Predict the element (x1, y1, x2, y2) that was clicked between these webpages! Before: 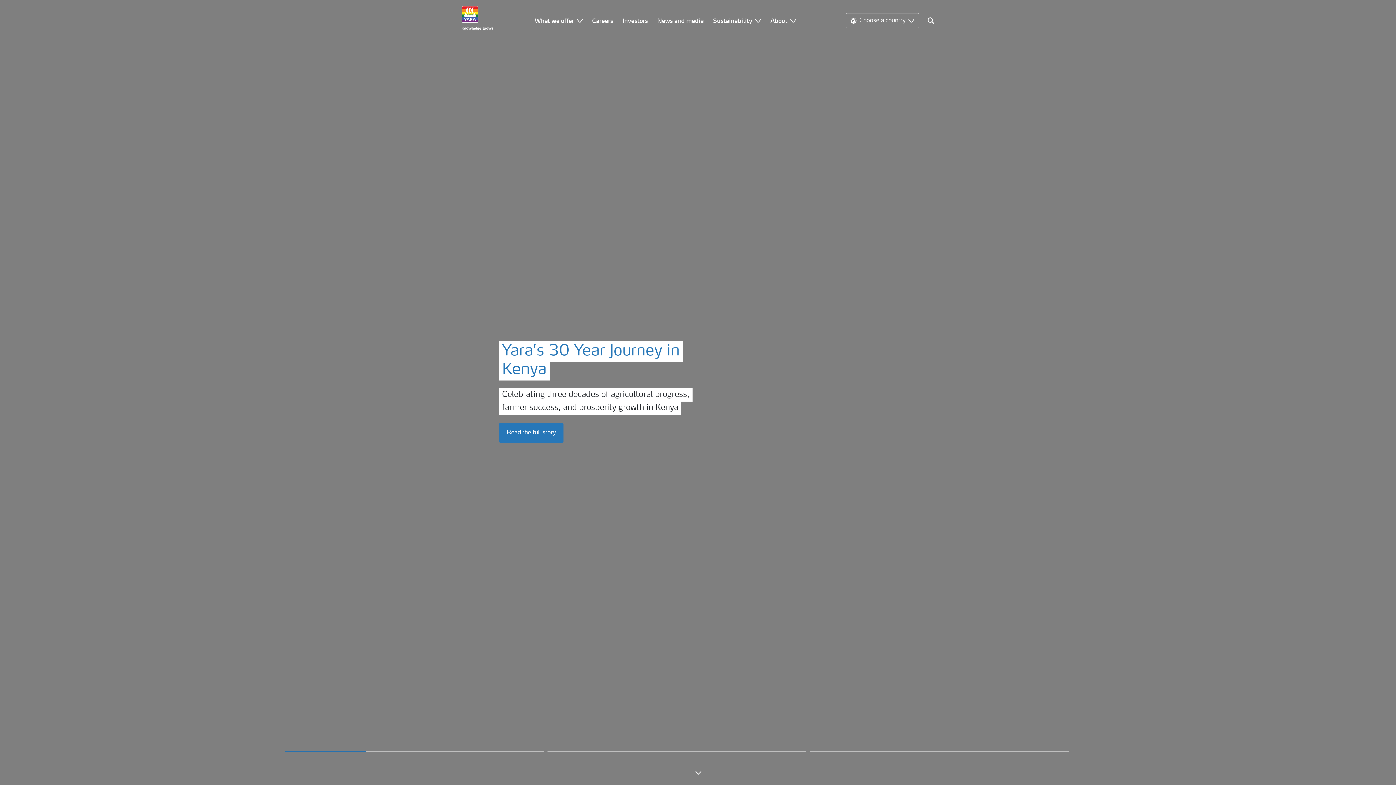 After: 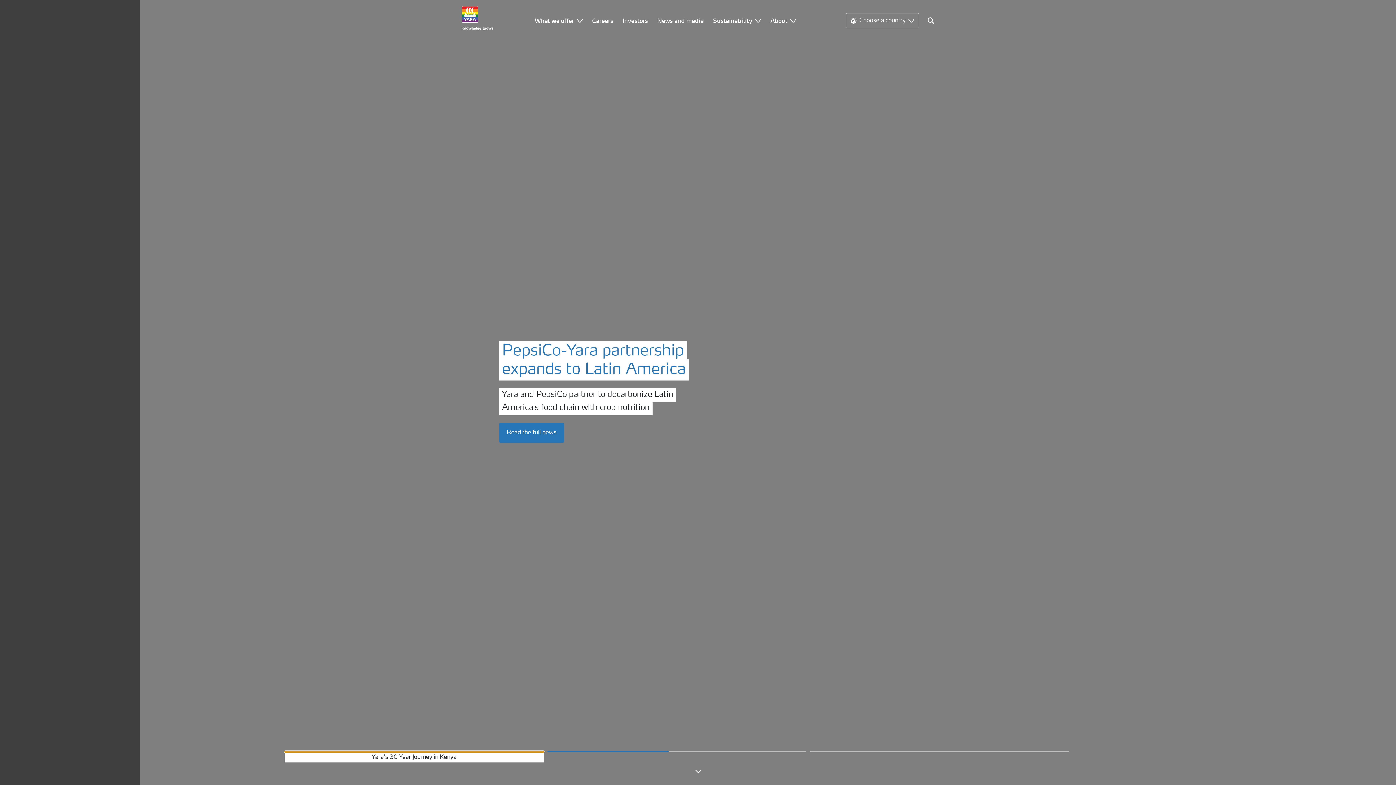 Action: label: Click to show the next slide bbox: (284, 751, 543, 752)